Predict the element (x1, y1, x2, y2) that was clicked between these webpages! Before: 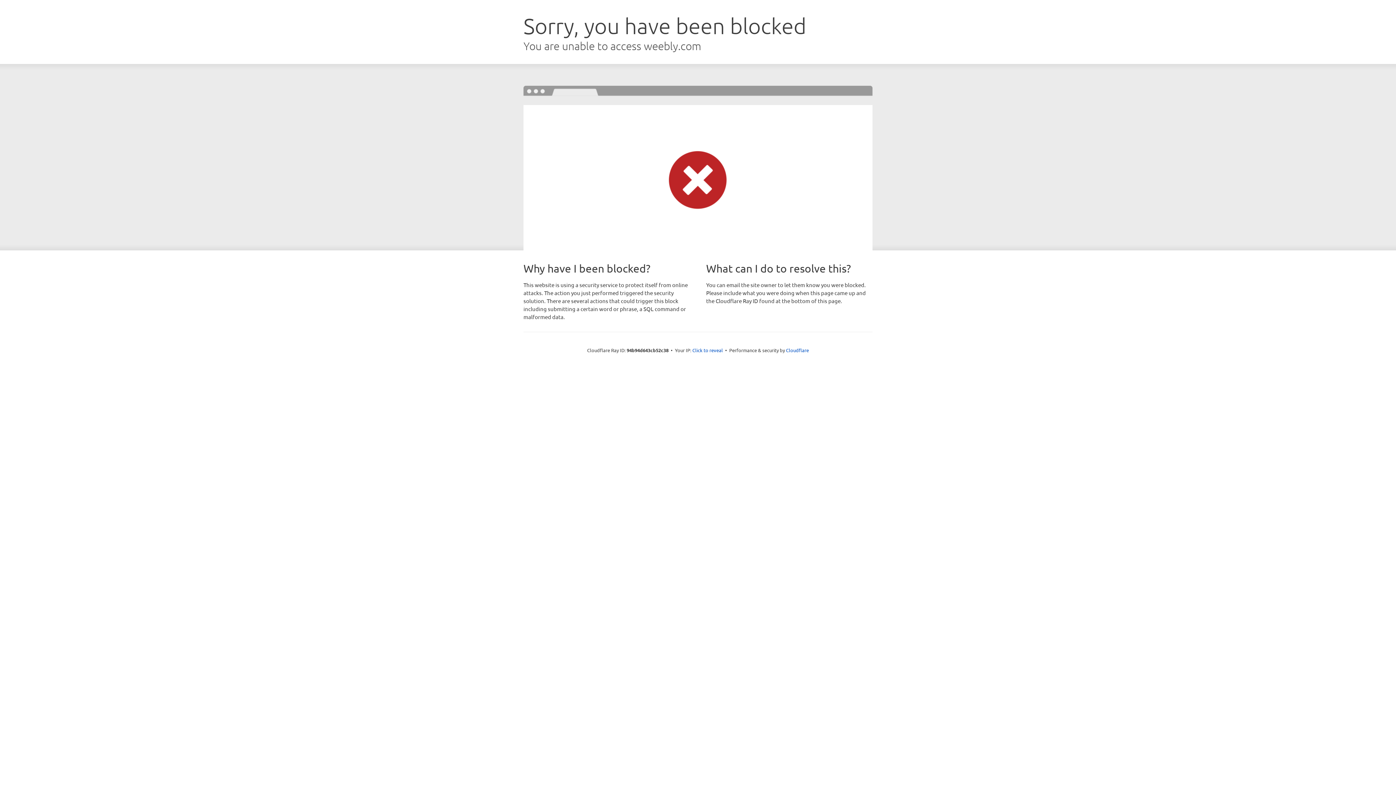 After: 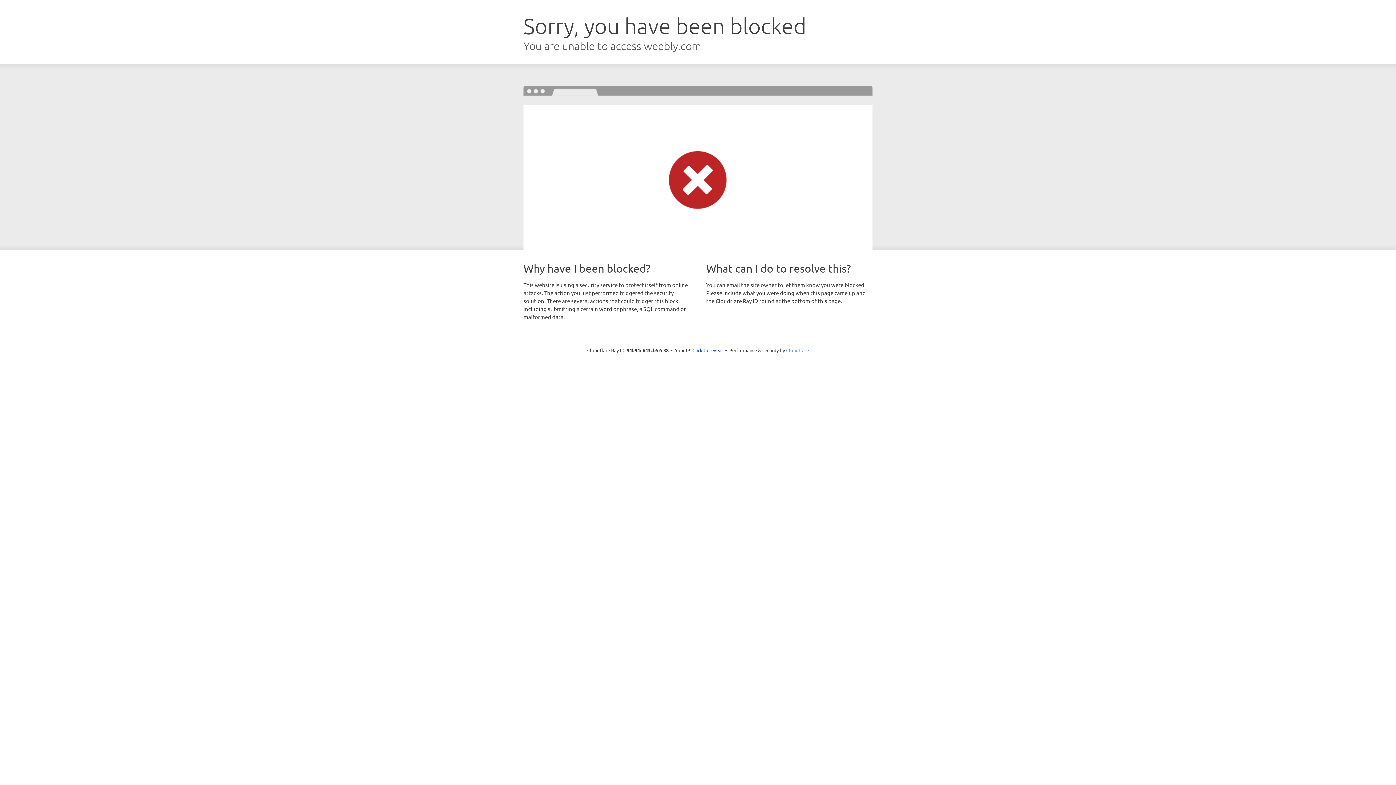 Action: bbox: (786, 347, 809, 353) label: Cloudflare